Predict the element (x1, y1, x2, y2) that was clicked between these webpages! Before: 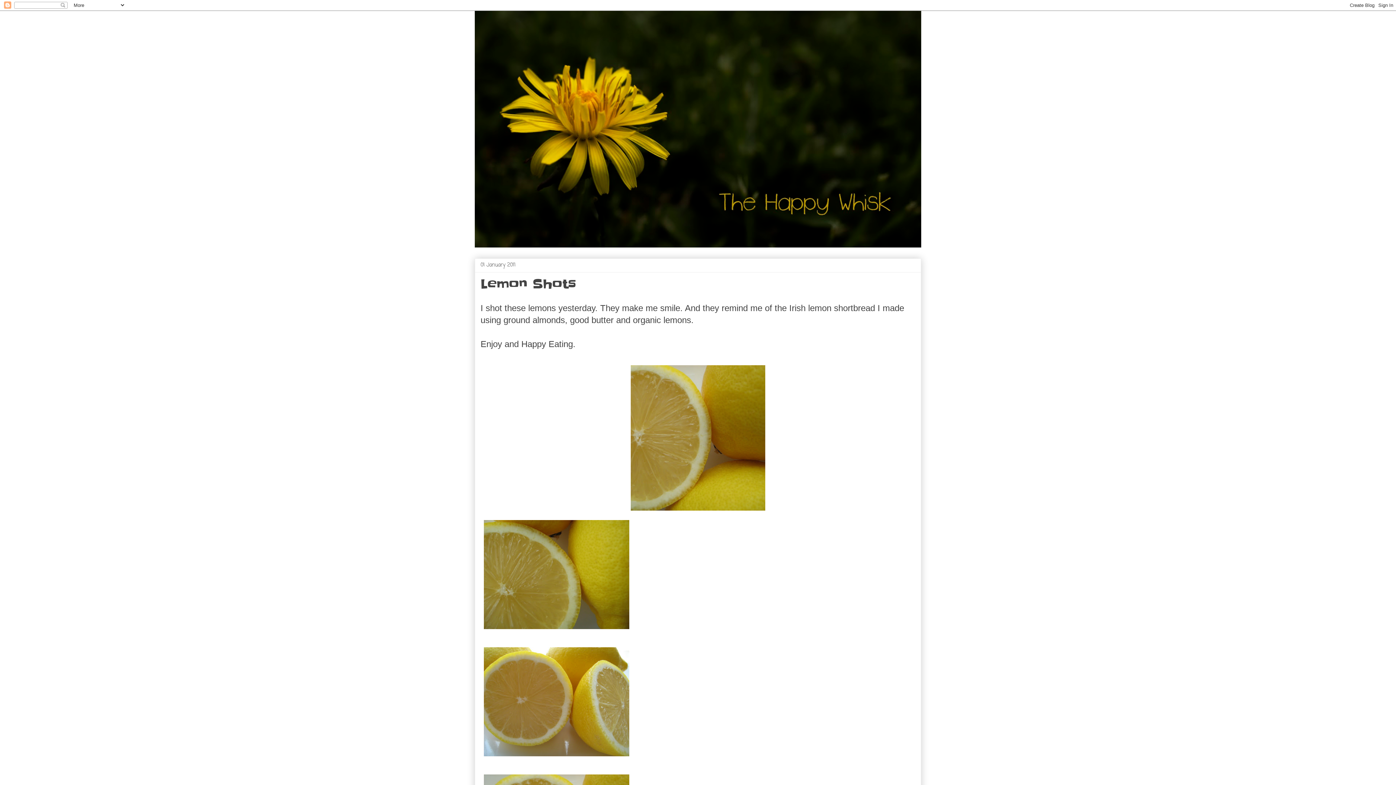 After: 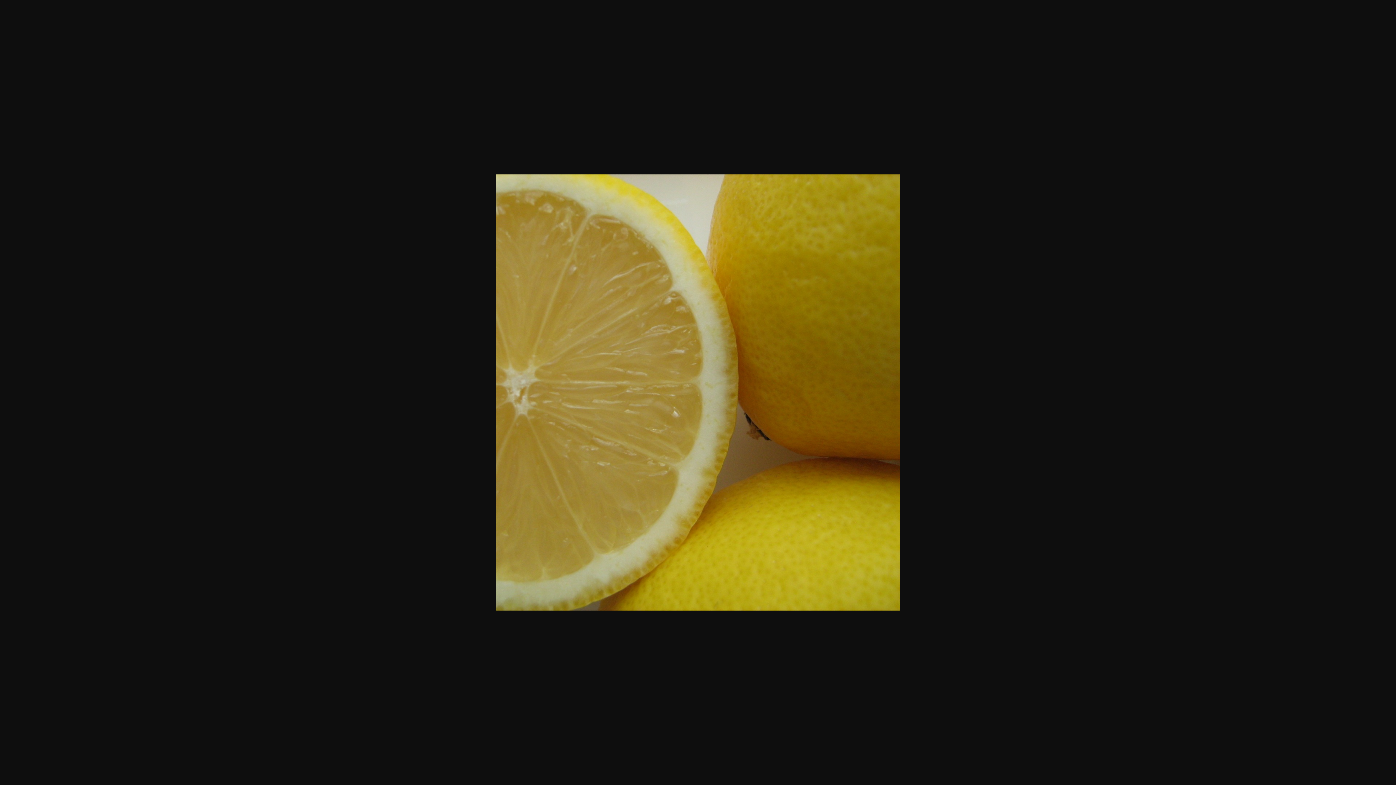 Action: bbox: (627, 506, 768, 516)